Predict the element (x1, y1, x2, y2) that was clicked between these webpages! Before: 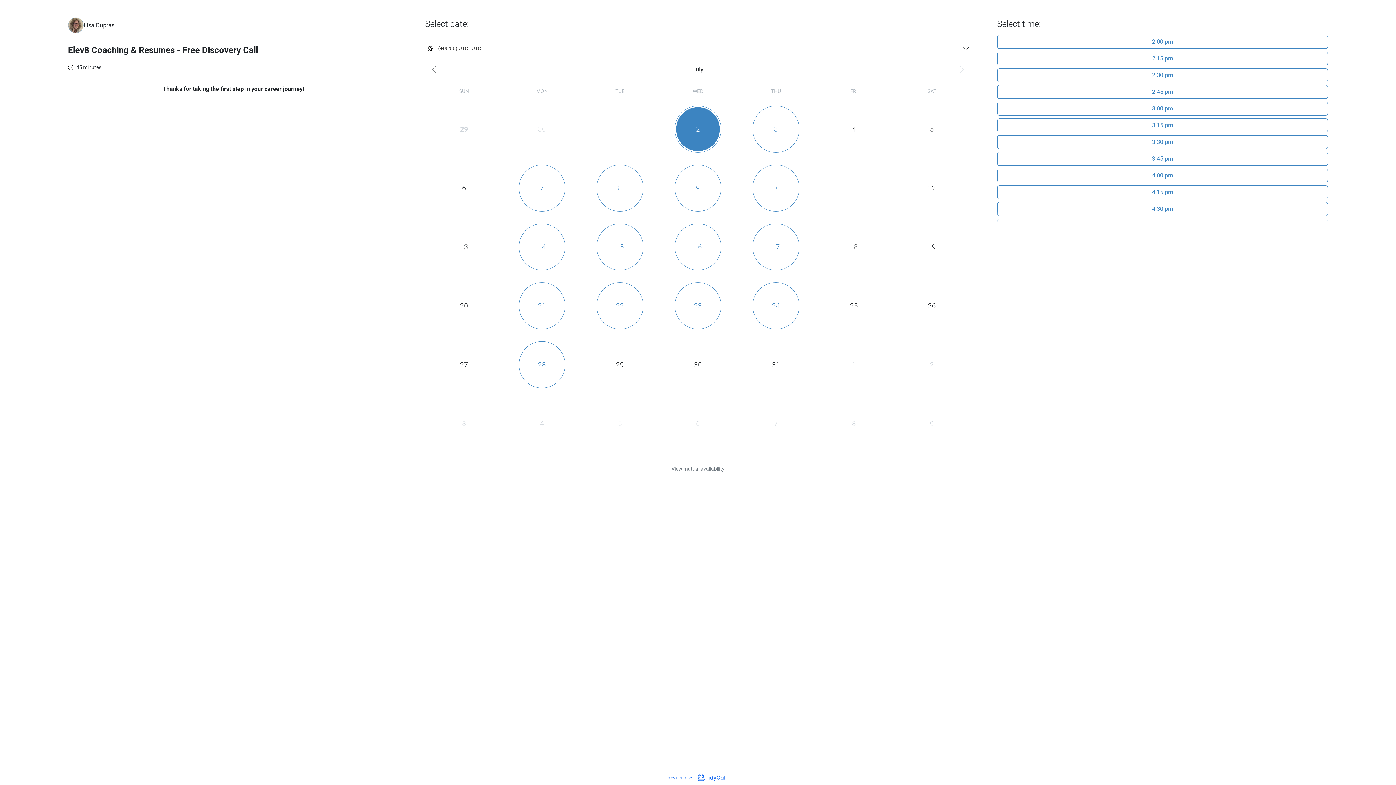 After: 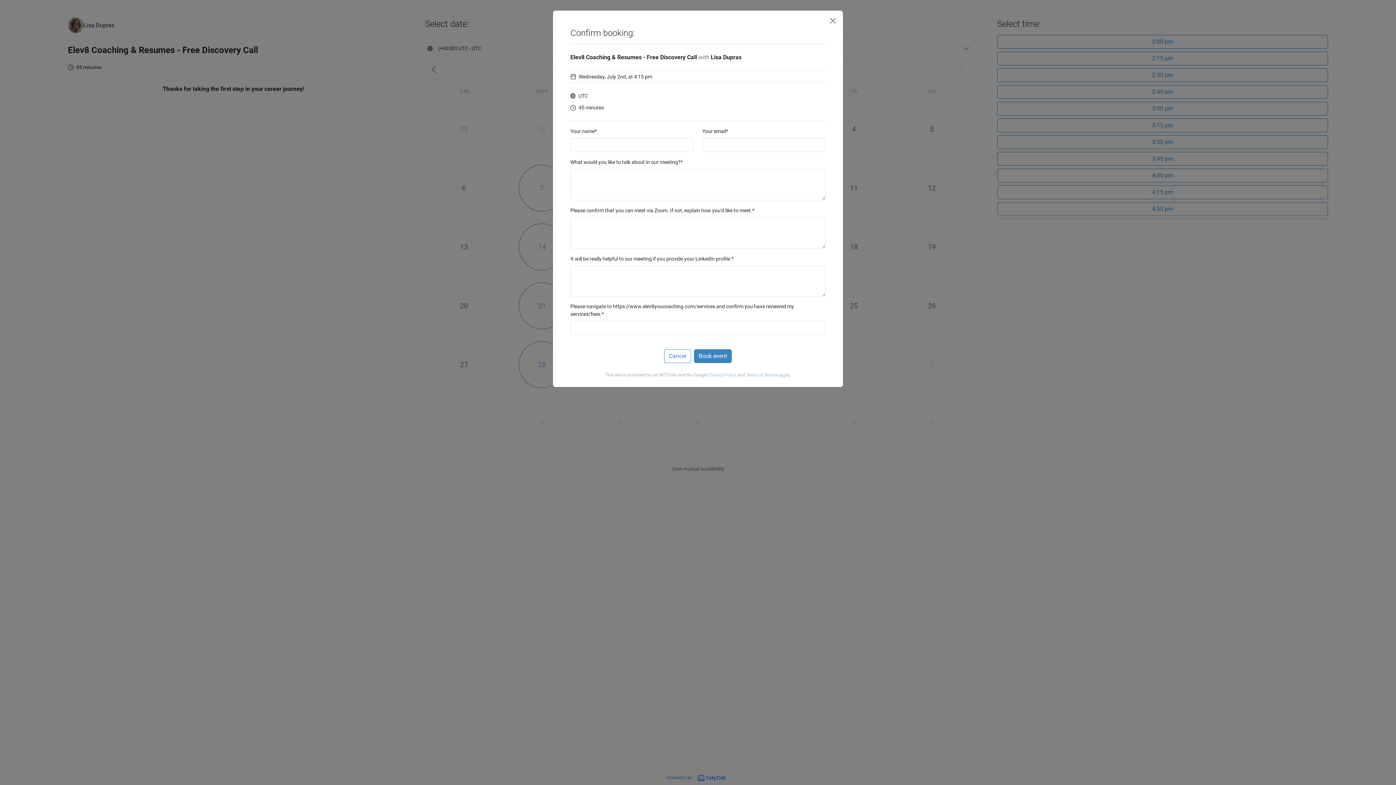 Action: bbox: (997, 185, 1328, 199) label: 4:15 pm